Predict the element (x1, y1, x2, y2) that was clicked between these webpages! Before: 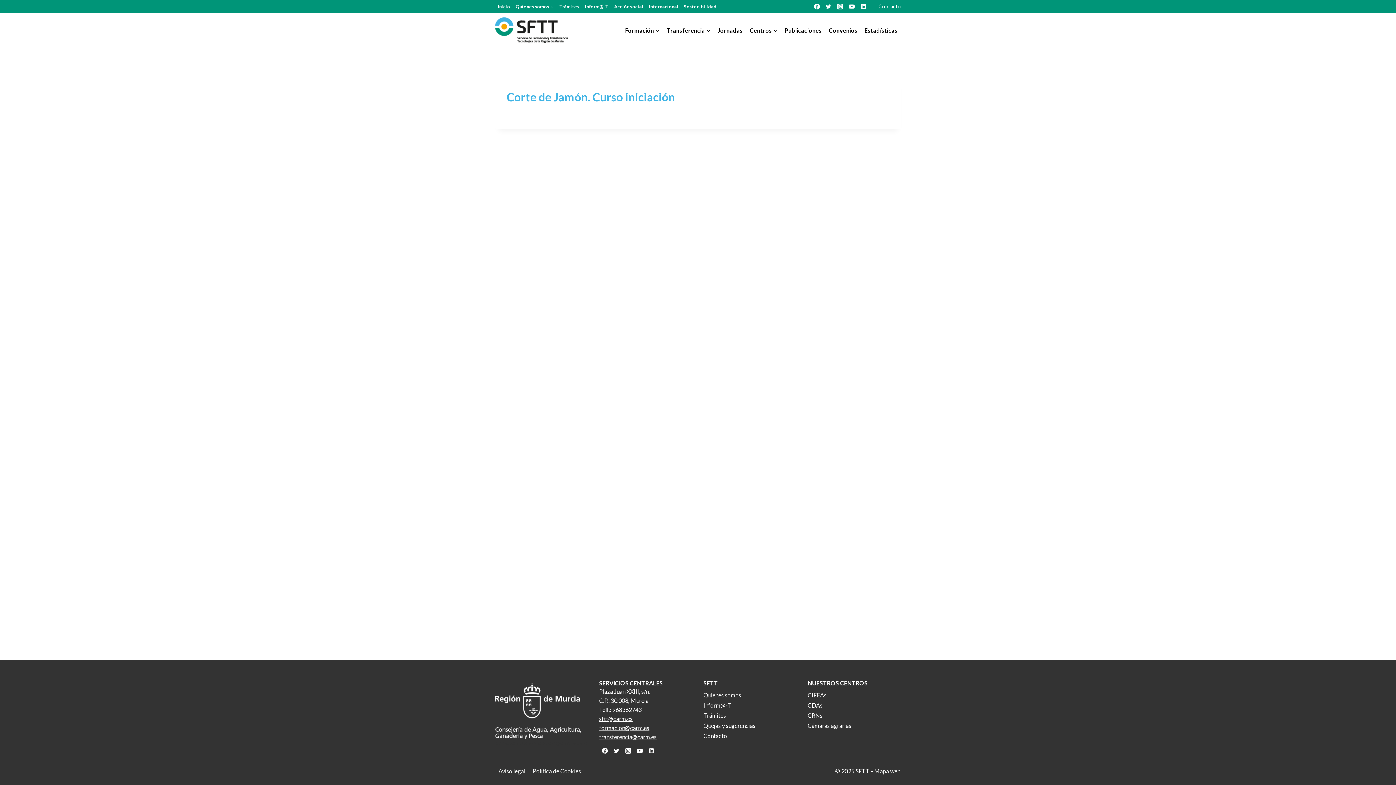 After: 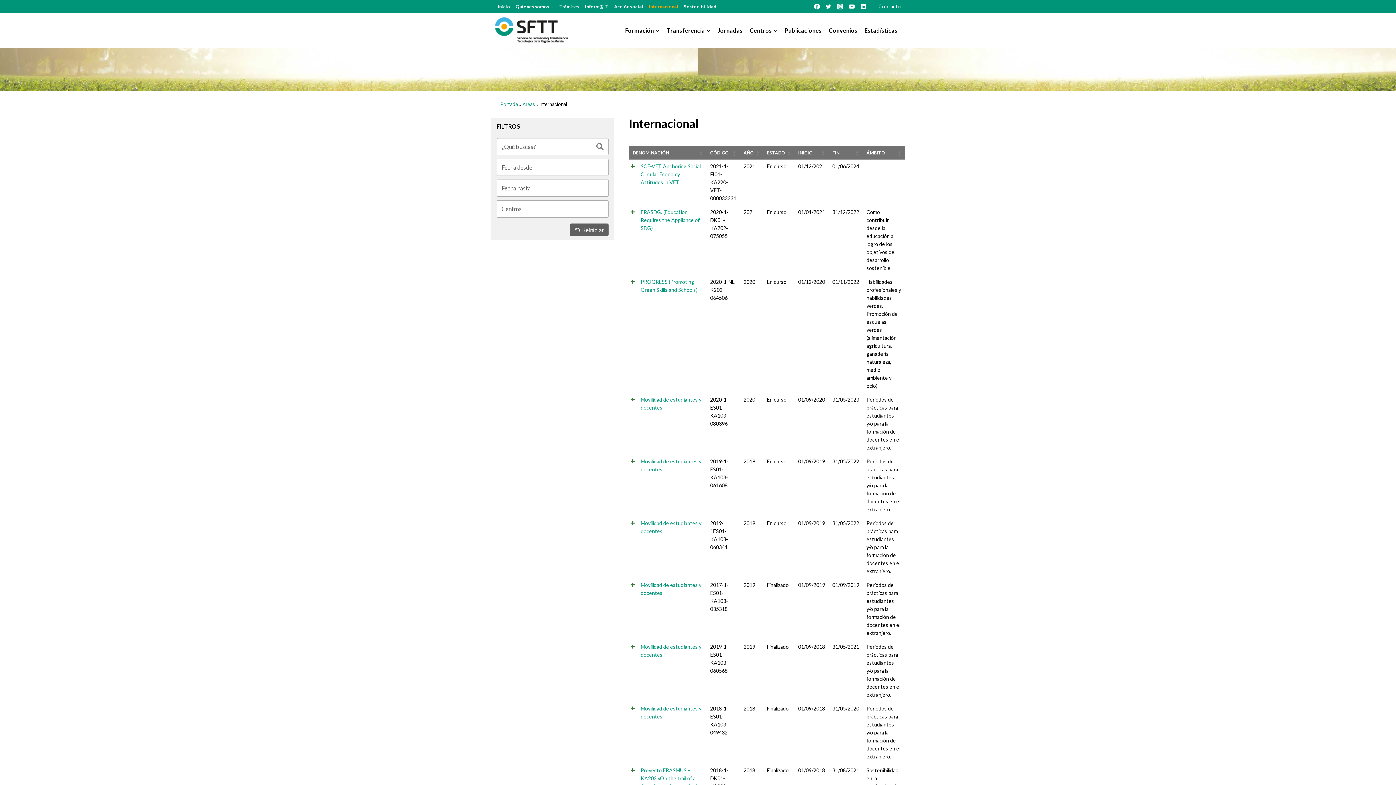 Action: label: Internacional bbox: (646, 0, 681, 12)